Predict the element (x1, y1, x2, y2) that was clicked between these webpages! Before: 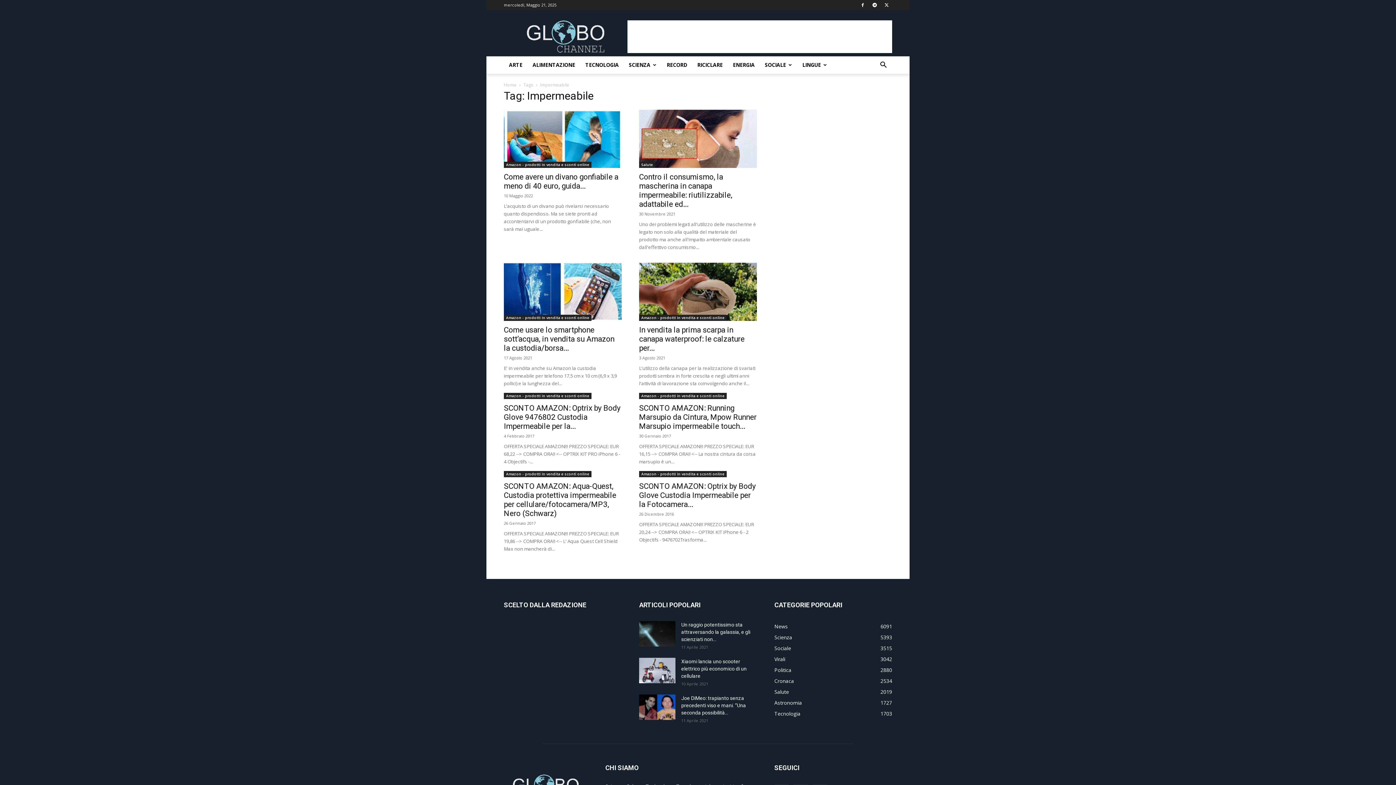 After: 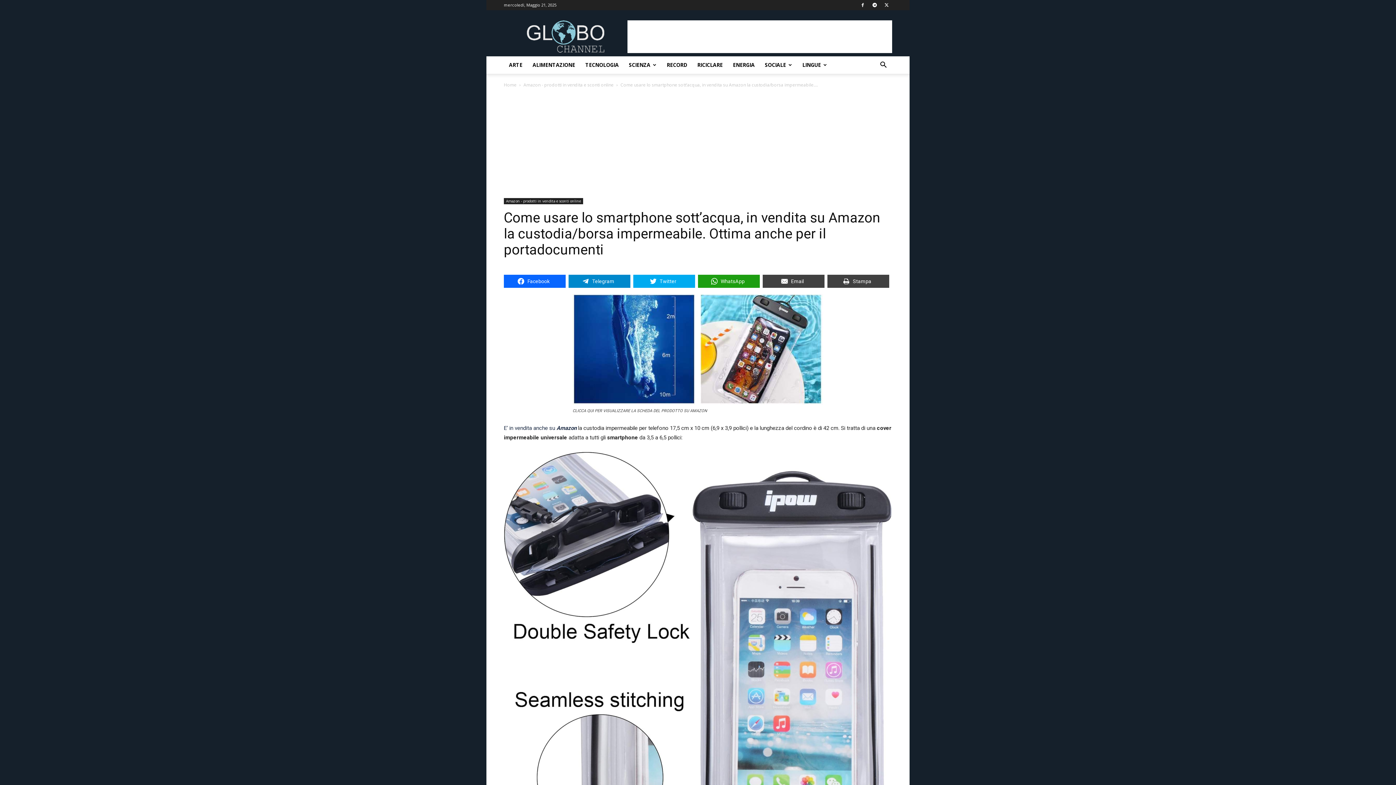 Action: bbox: (504, 262, 621, 321)